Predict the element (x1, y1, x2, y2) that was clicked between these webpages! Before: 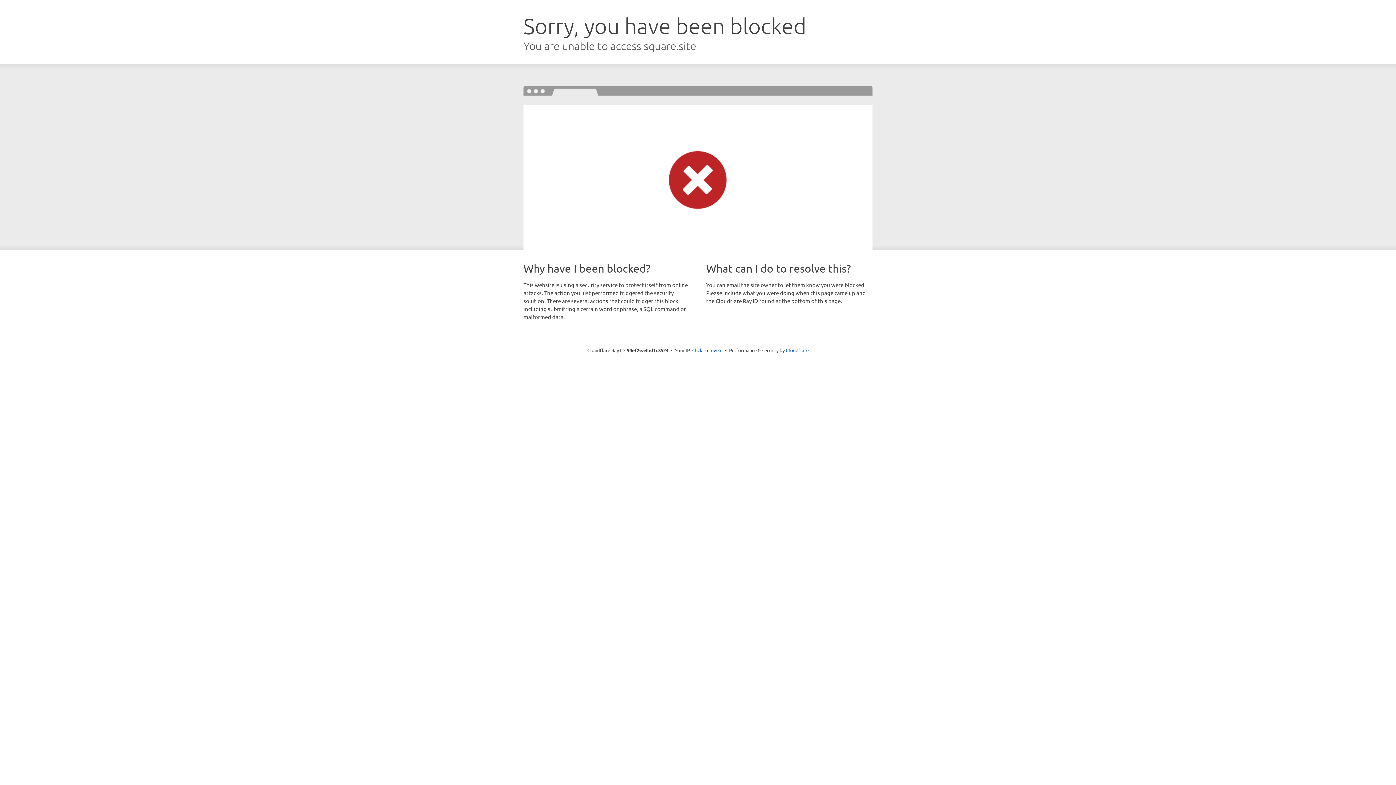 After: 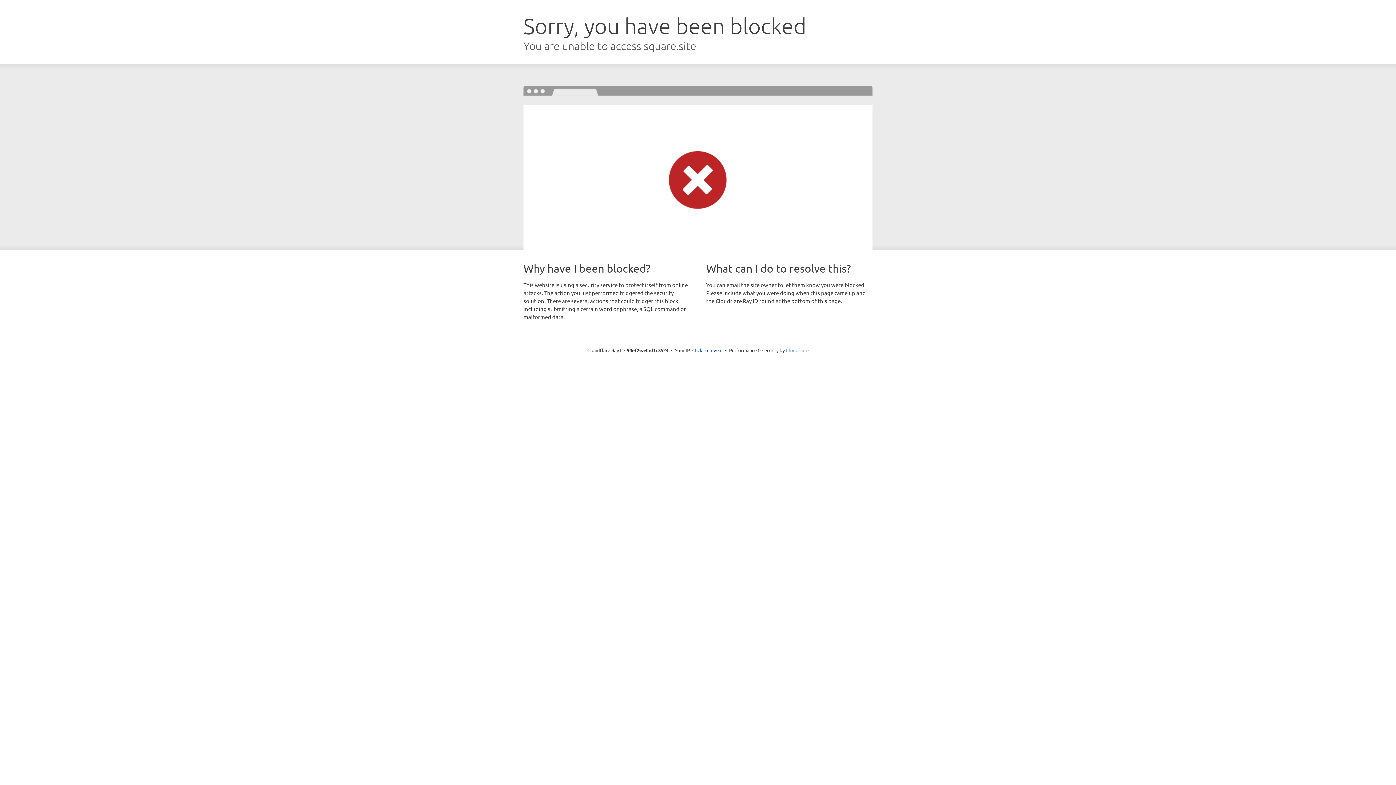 Action: label: Cloudflare bbox: (786, 347, 808, 353)